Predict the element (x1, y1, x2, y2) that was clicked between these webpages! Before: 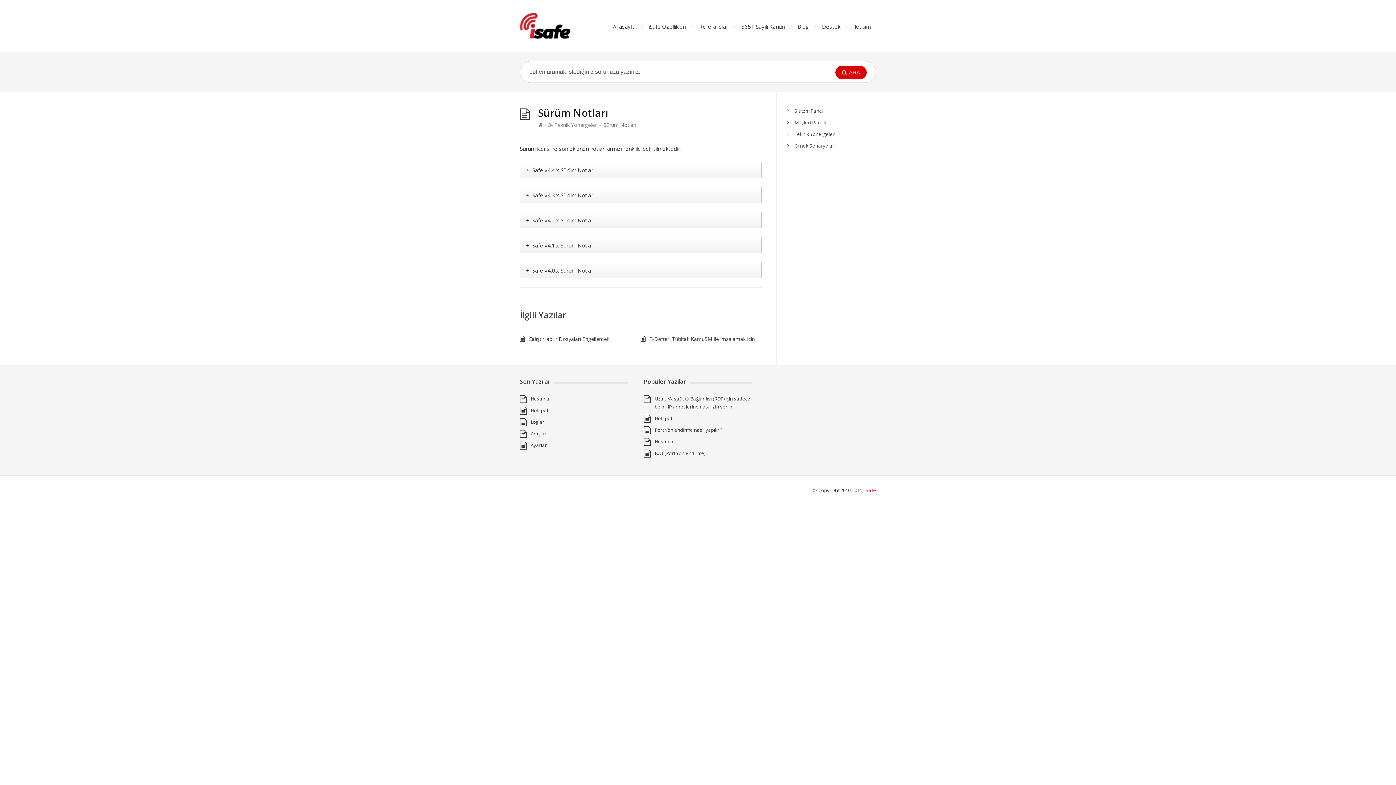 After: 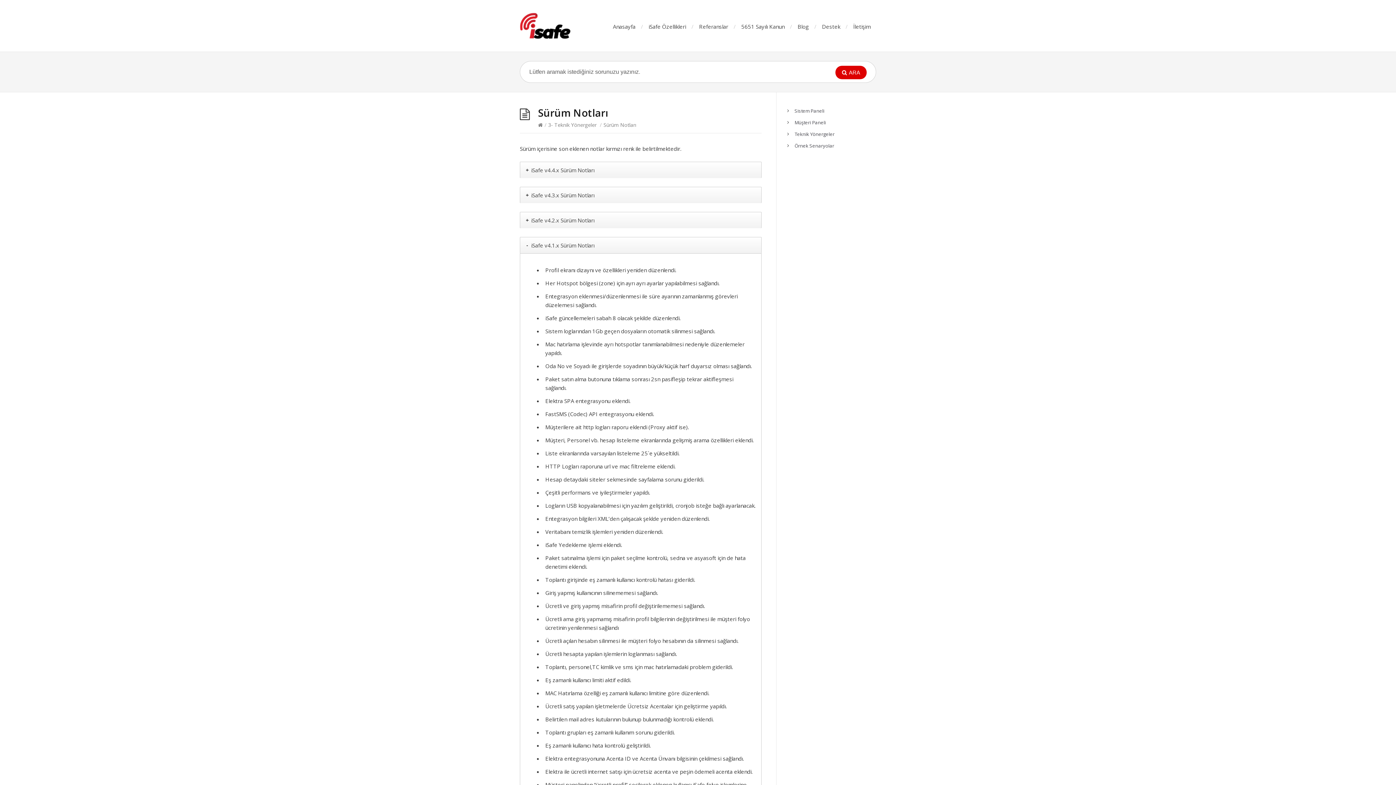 Action: label: iSafe v4.1.x Sürüm Notları bbox: (525, 241, 755, 249)